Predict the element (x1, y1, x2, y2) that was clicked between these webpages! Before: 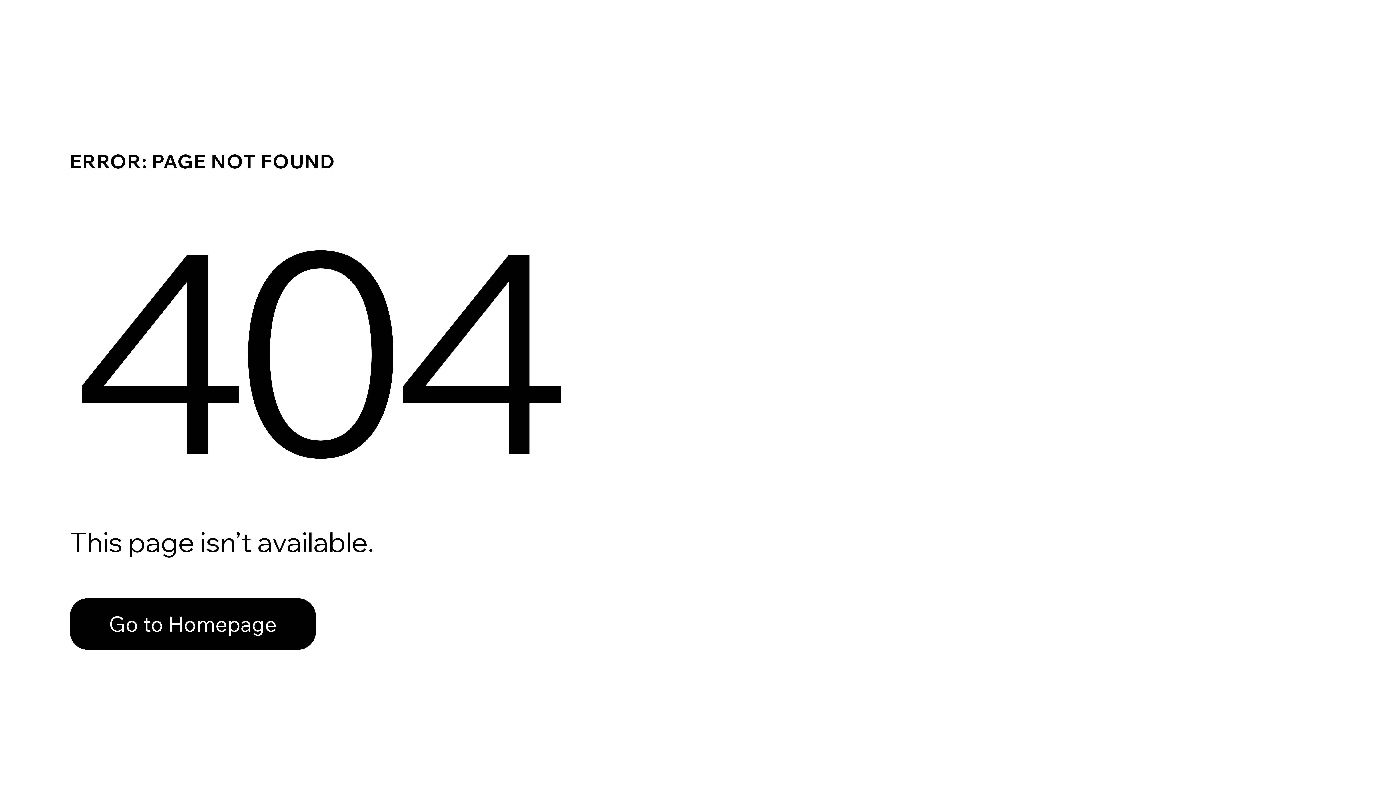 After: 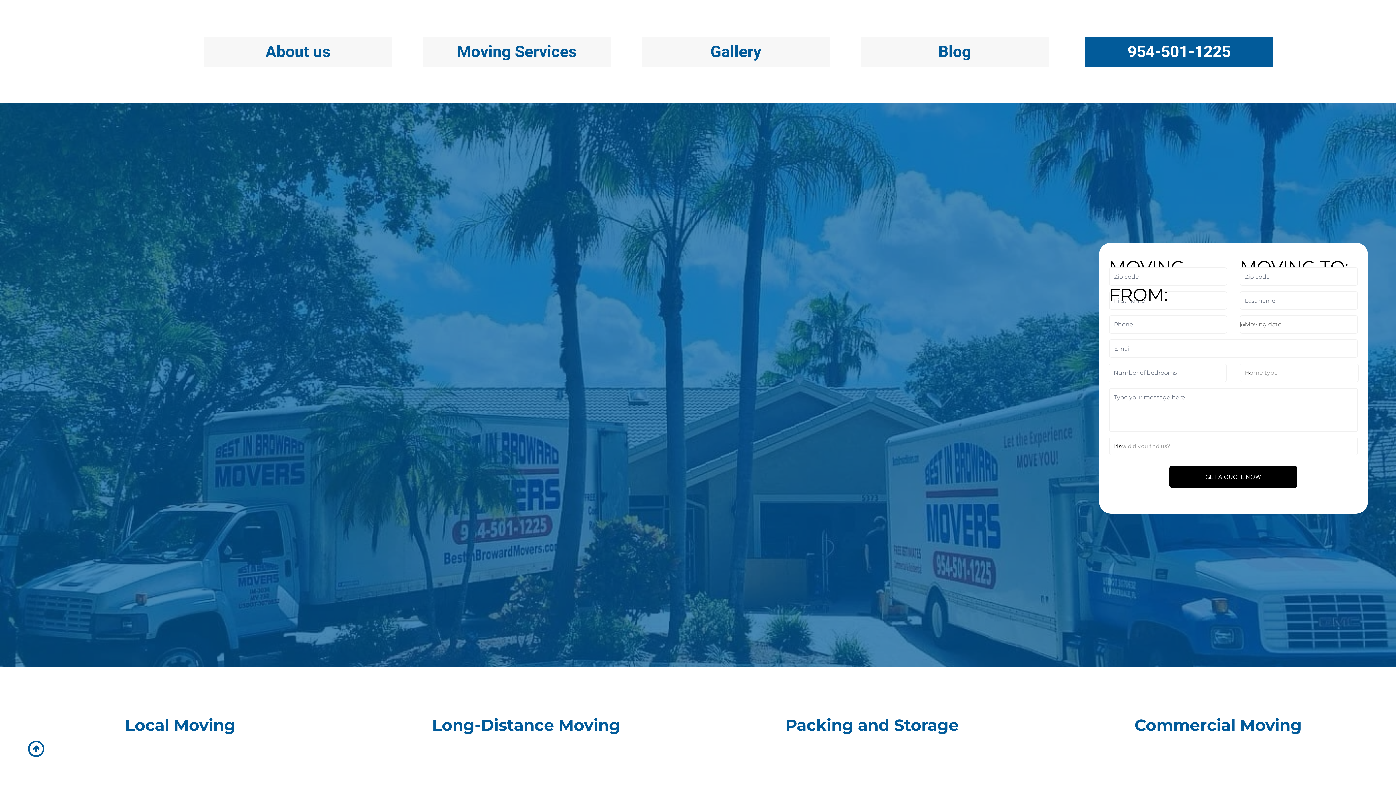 Action: label: Go to Homepage bbox: (69, 582, 768, 659)